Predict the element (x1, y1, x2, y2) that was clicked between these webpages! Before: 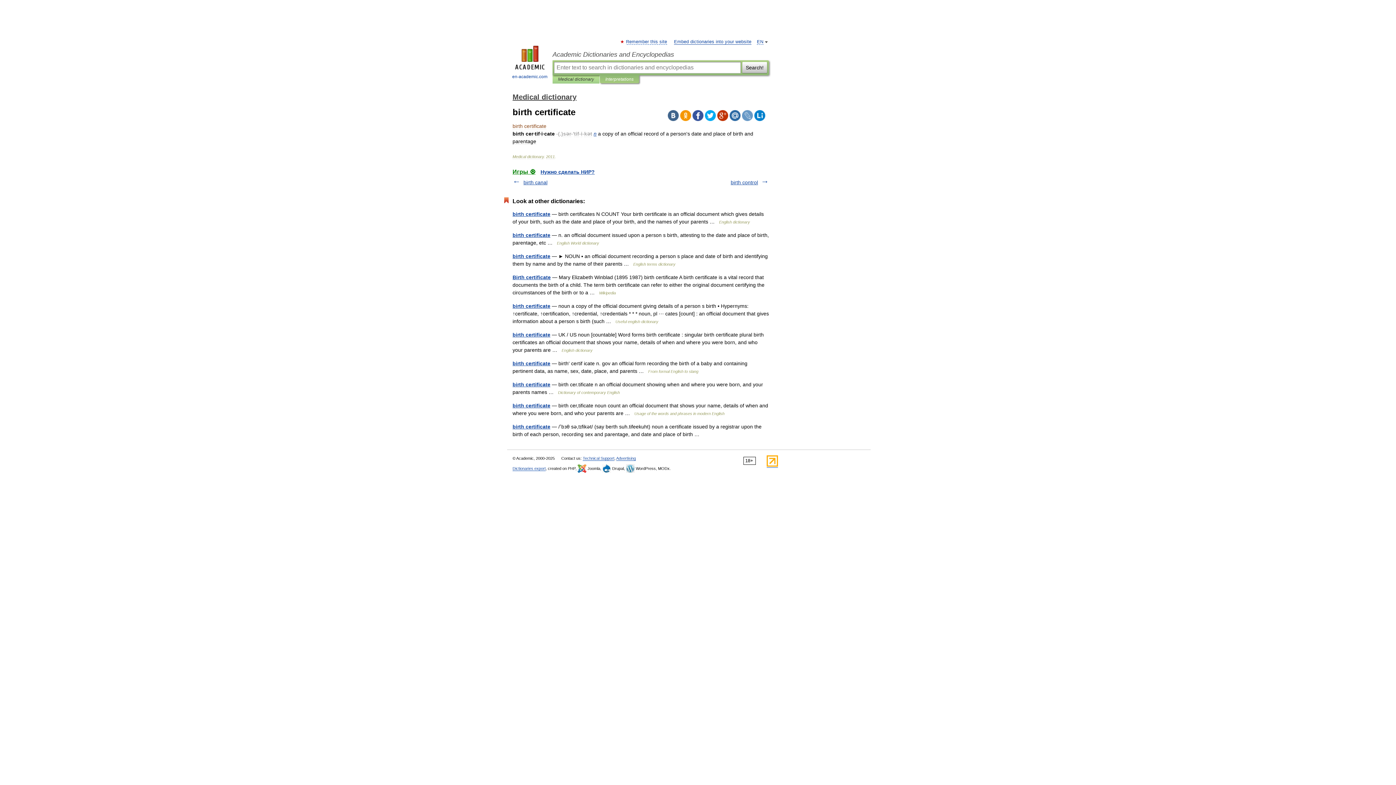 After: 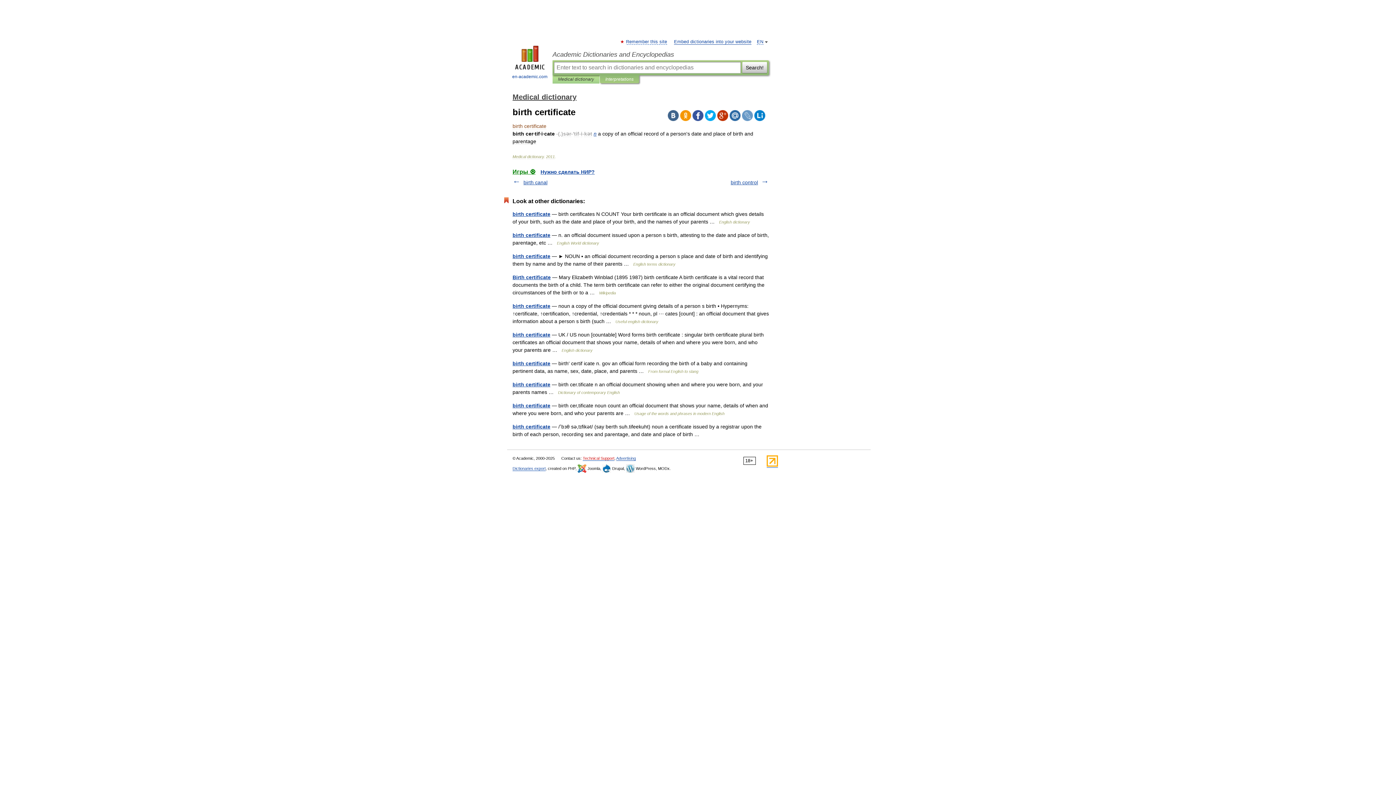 Action: bbox: (582, 456, 614, 461) label: Technical Support